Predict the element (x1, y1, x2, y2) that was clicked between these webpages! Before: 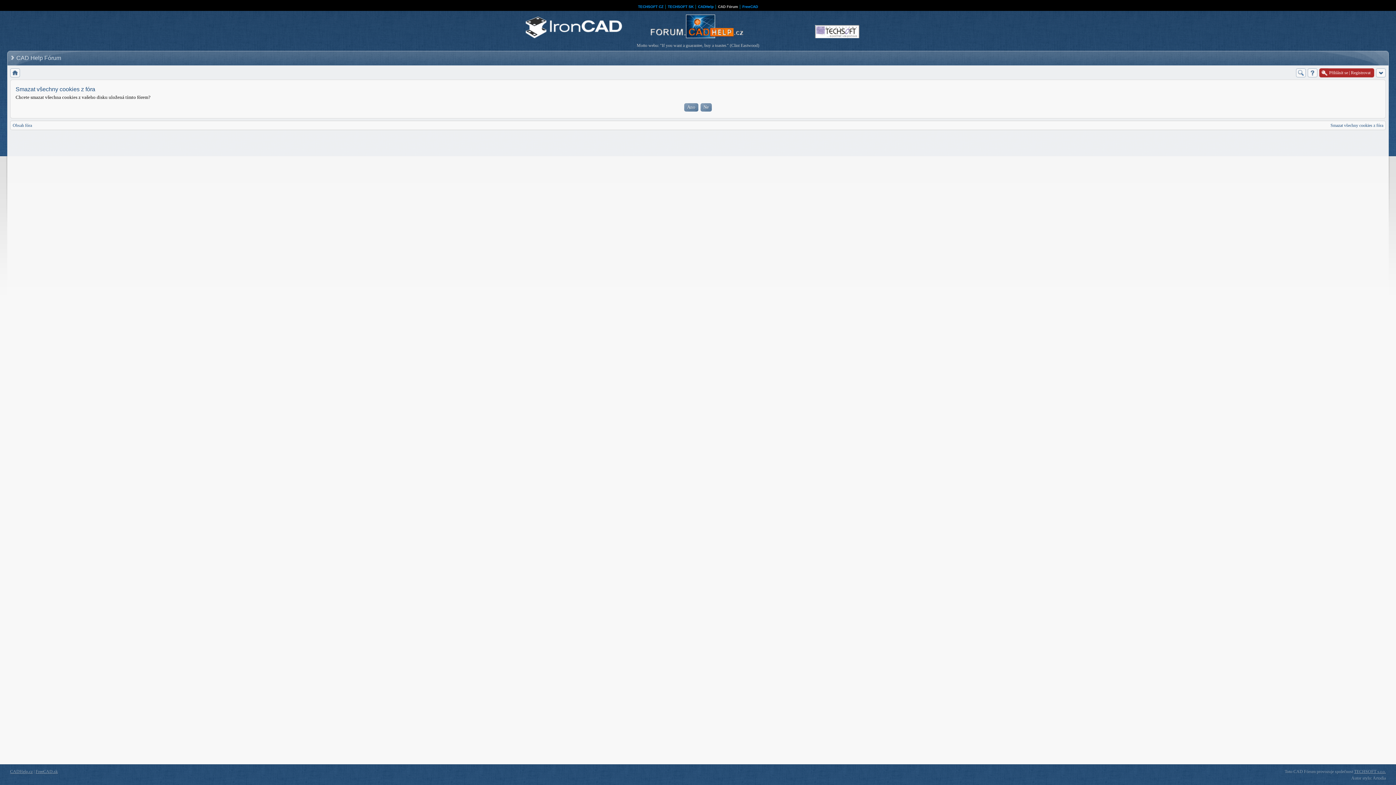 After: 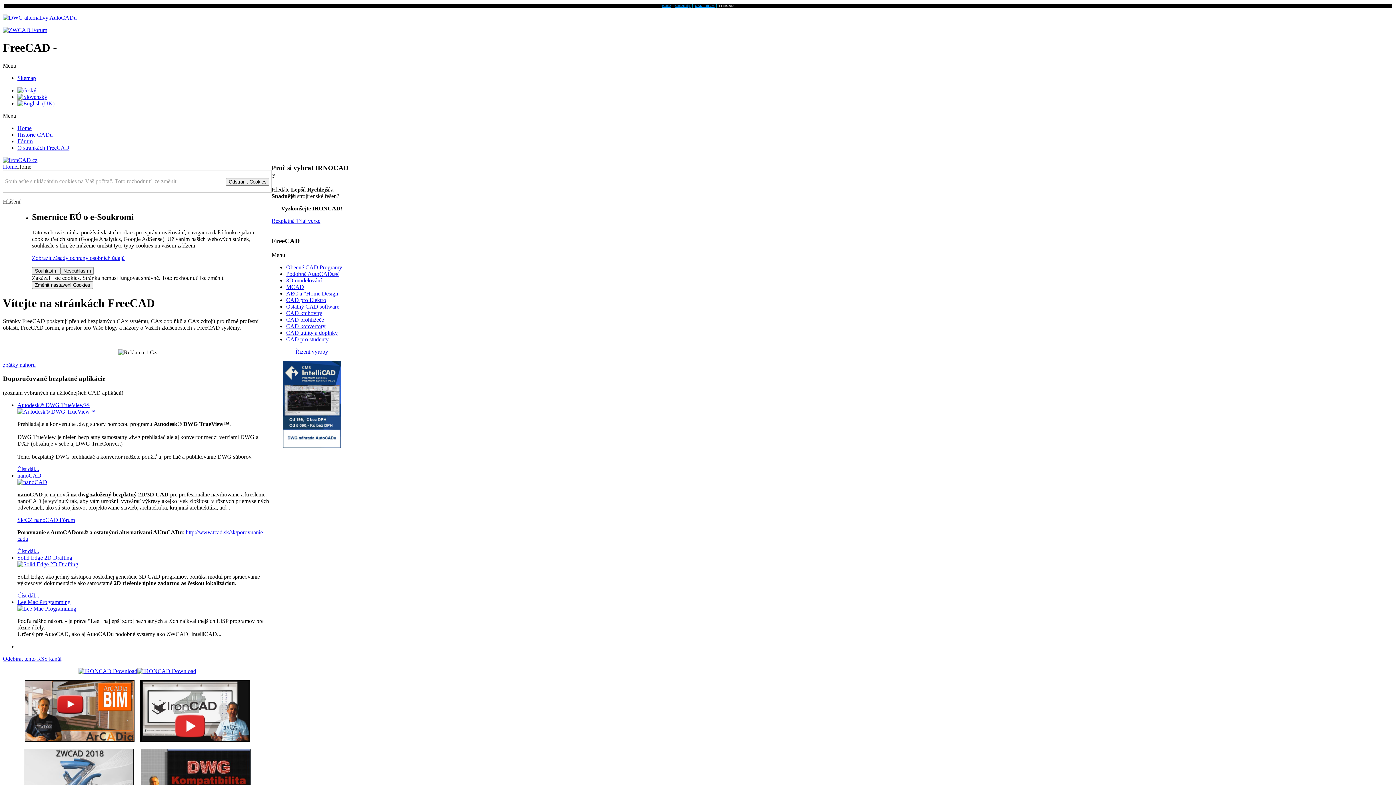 Action: label: FreeCAD bbox: (742, 4, 758, 8)